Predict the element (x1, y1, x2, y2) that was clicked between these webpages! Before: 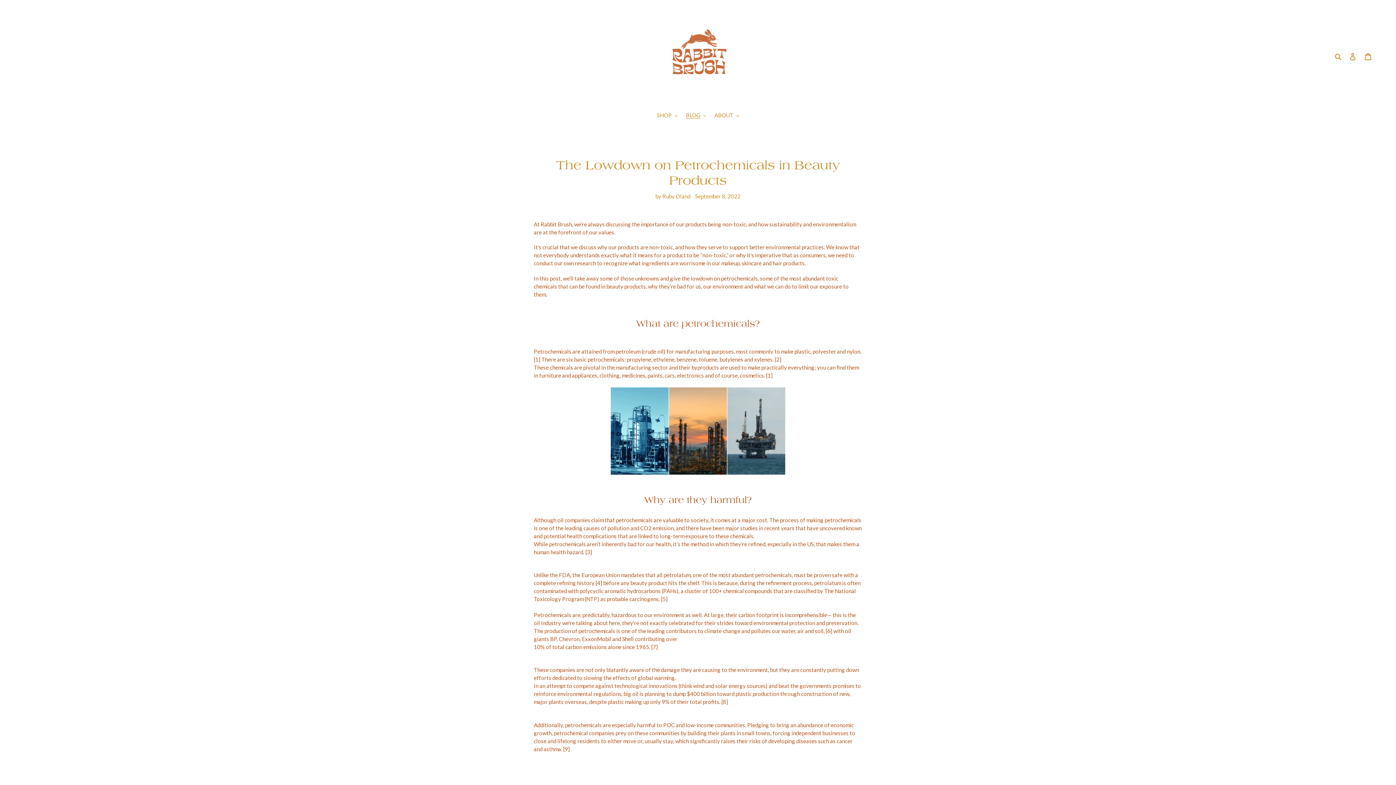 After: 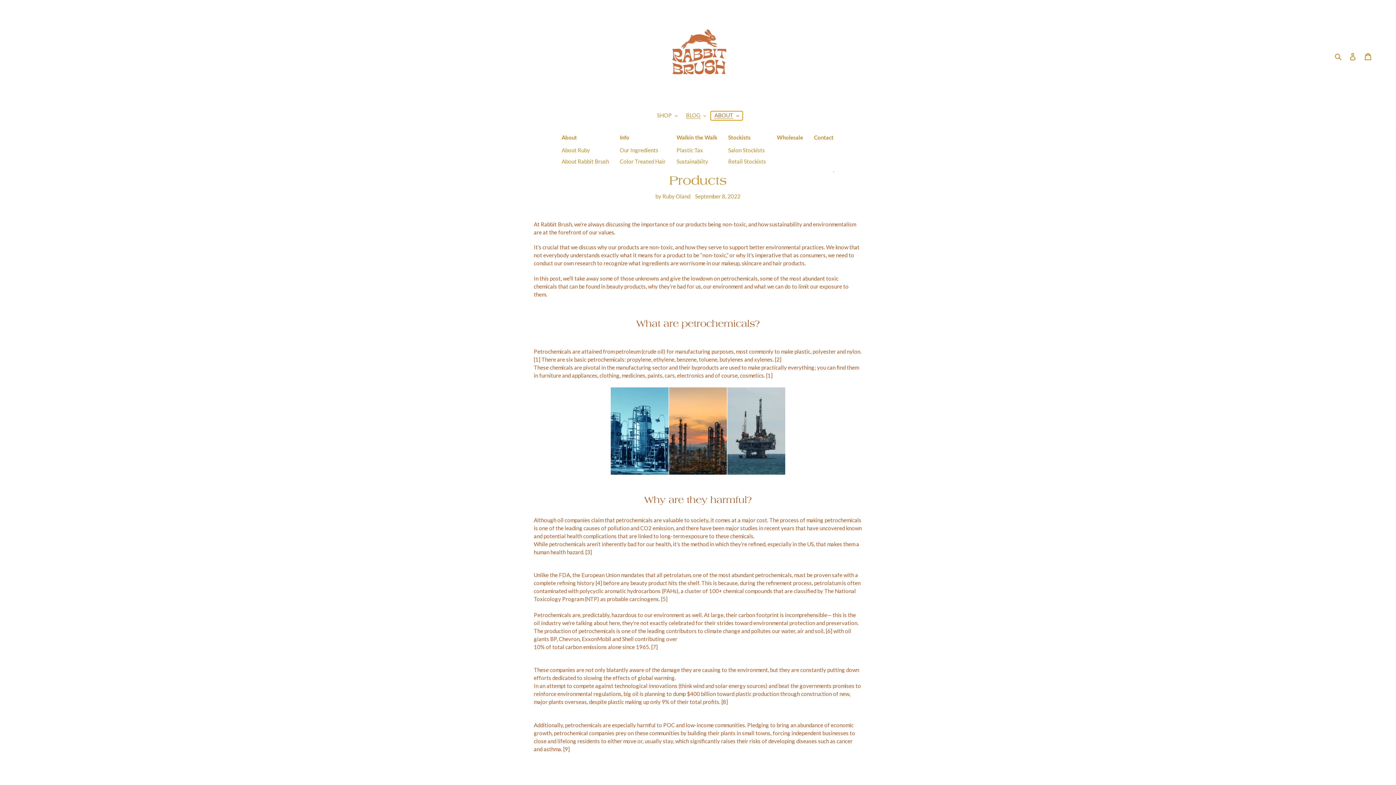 Action: bbox: (711, 111, 742, 120) label: ABOUT